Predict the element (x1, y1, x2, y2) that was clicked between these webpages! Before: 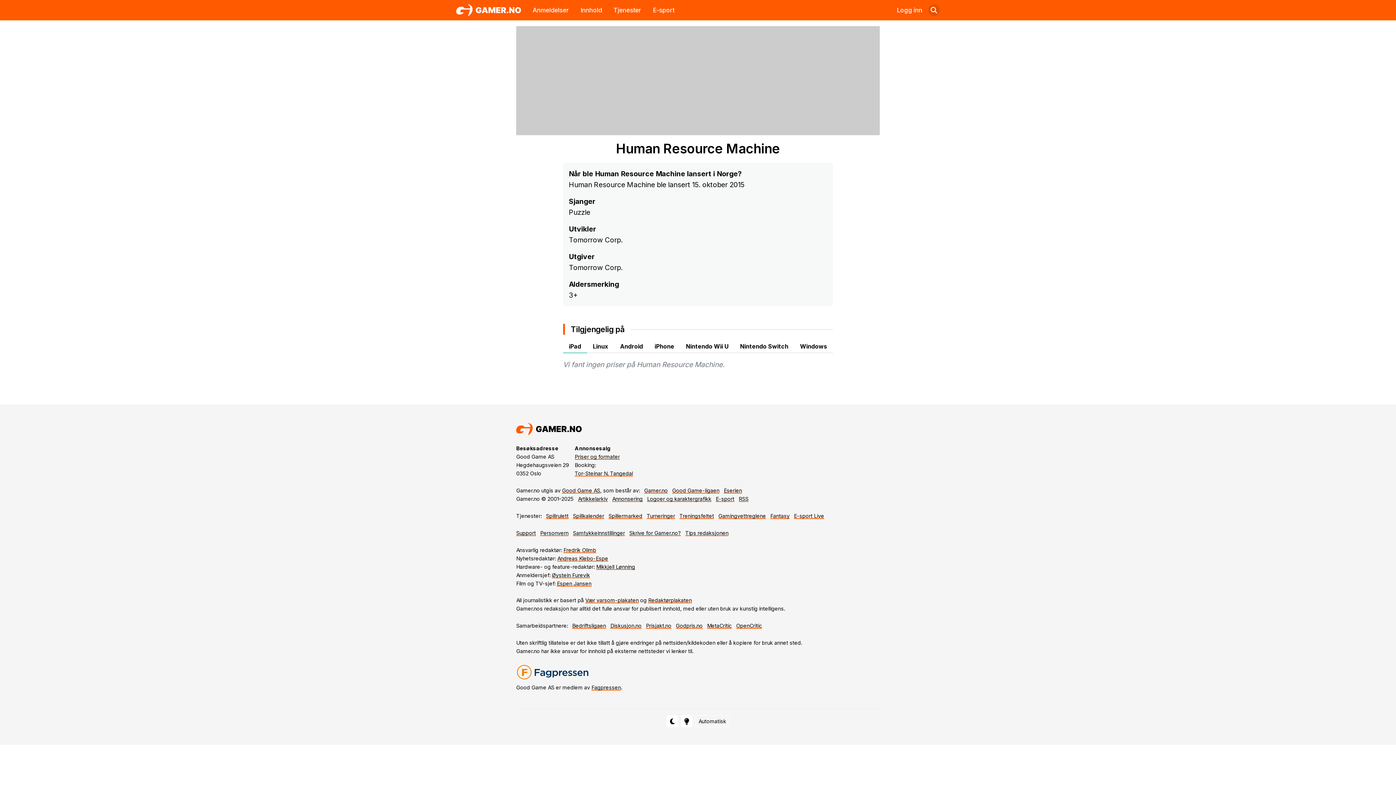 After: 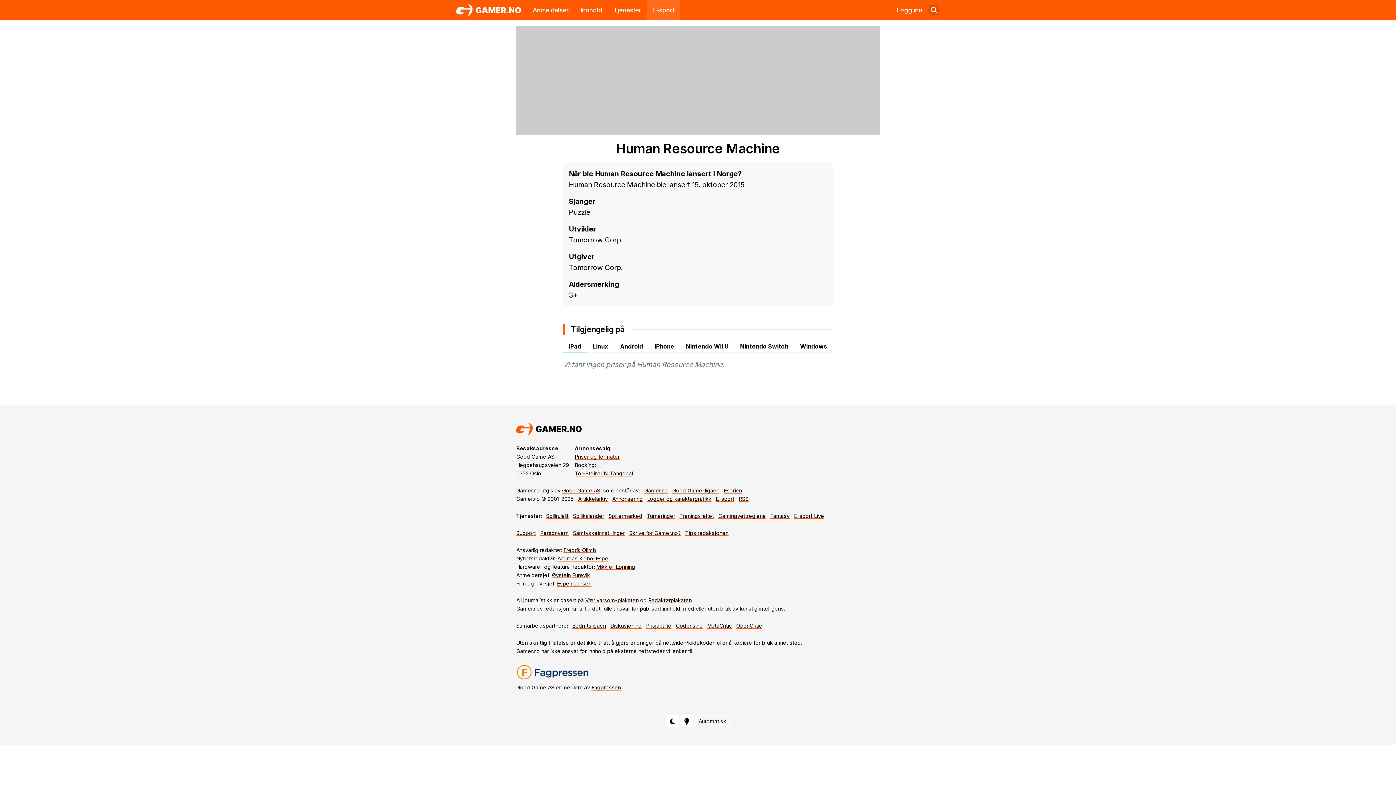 Action: label: E-sport bbox: (647, 0, 680, 20)